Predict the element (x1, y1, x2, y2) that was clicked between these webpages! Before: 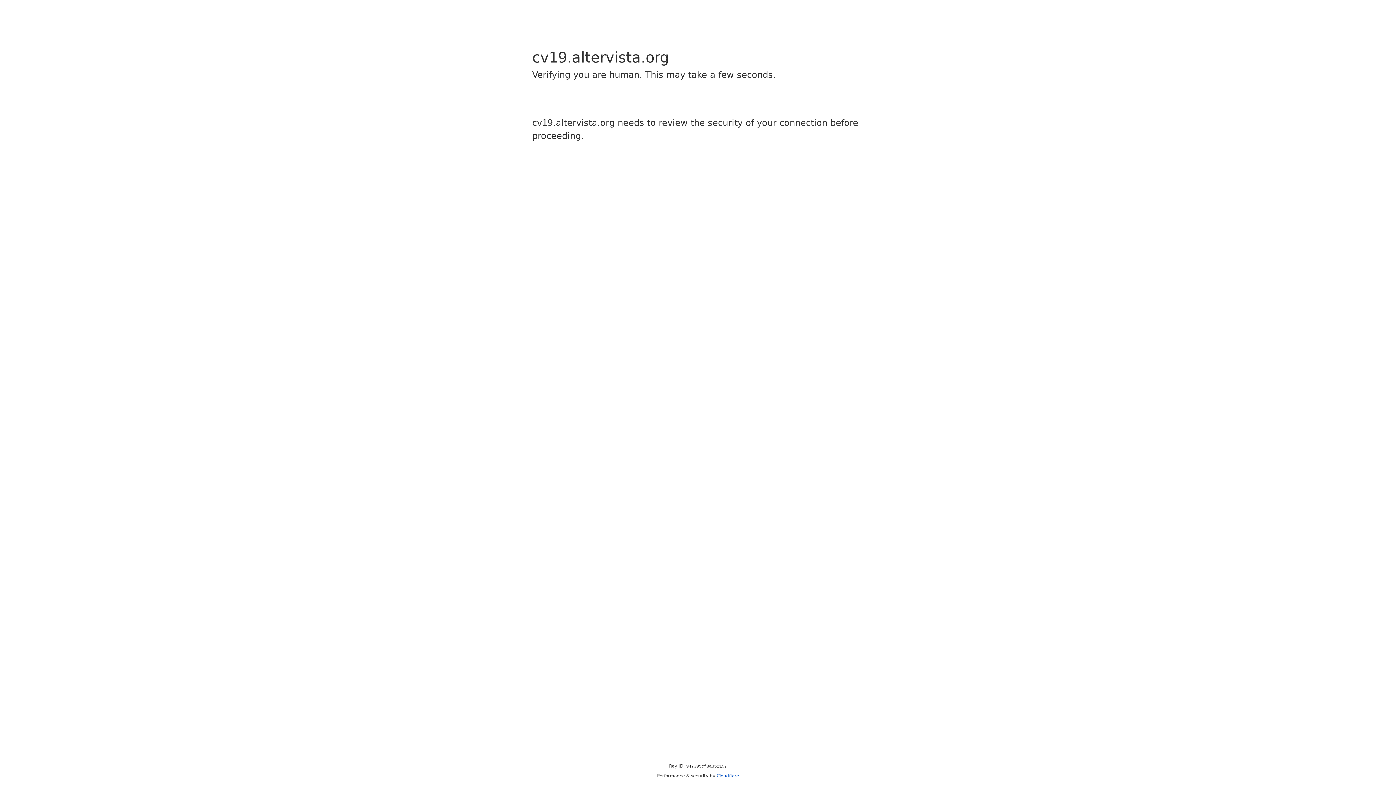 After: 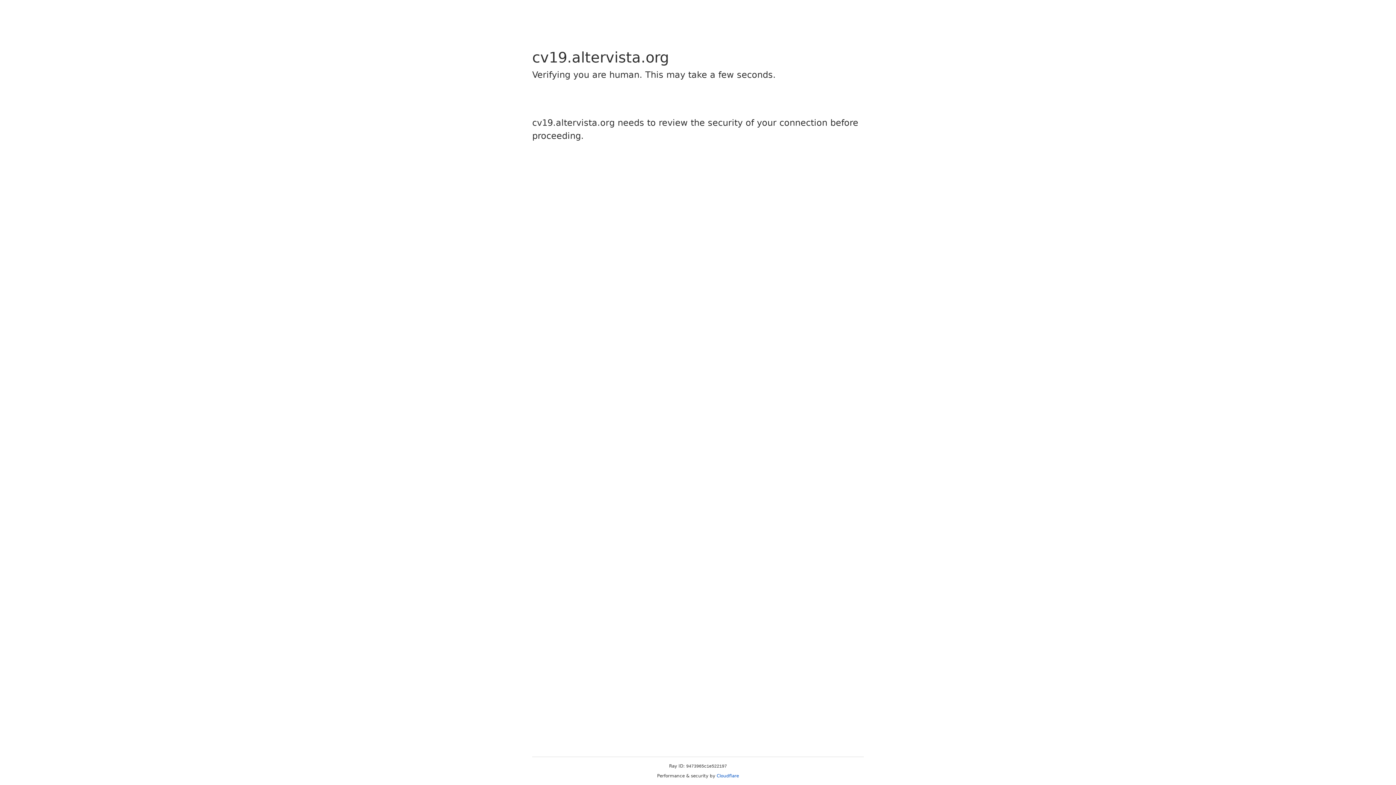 Action: bbox: (716, 773, 739, 778) label: Cloudflare